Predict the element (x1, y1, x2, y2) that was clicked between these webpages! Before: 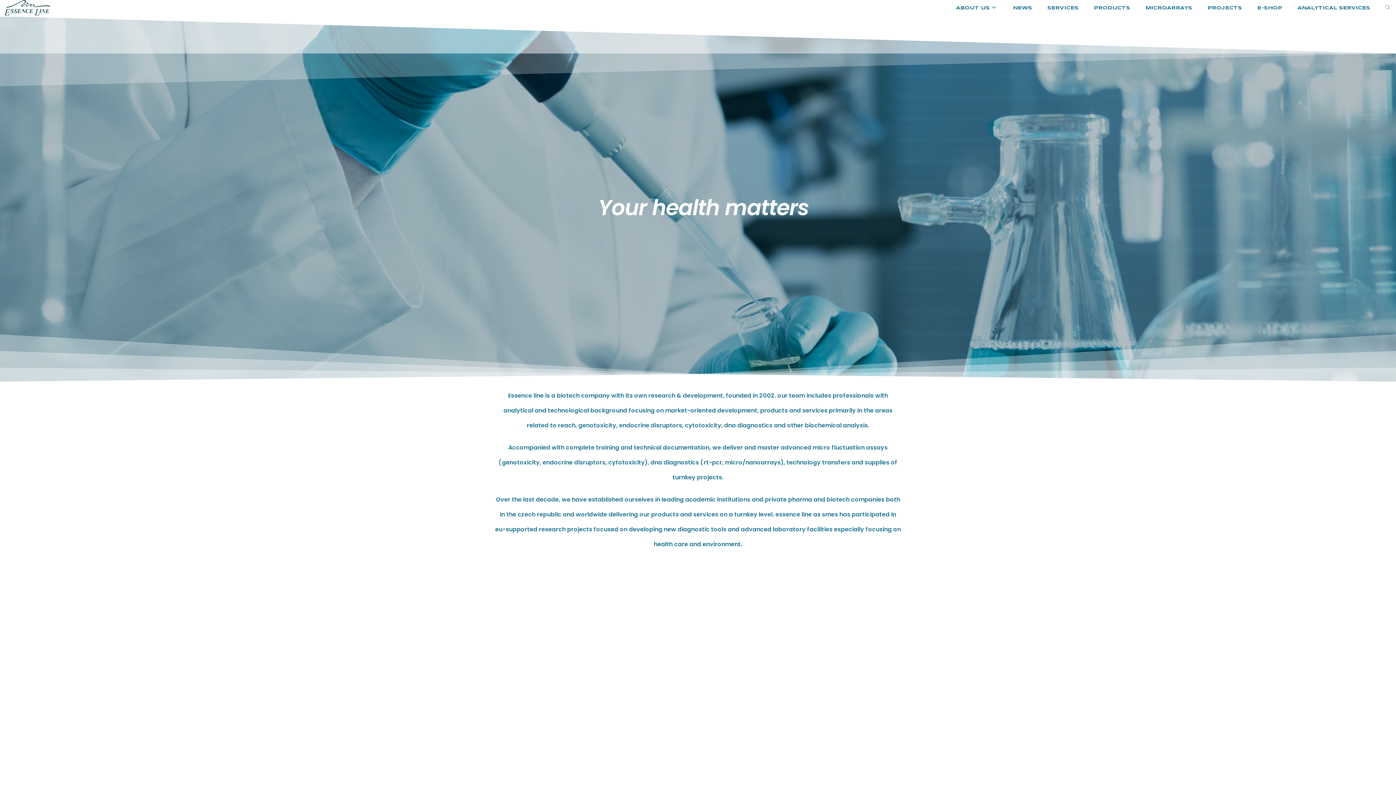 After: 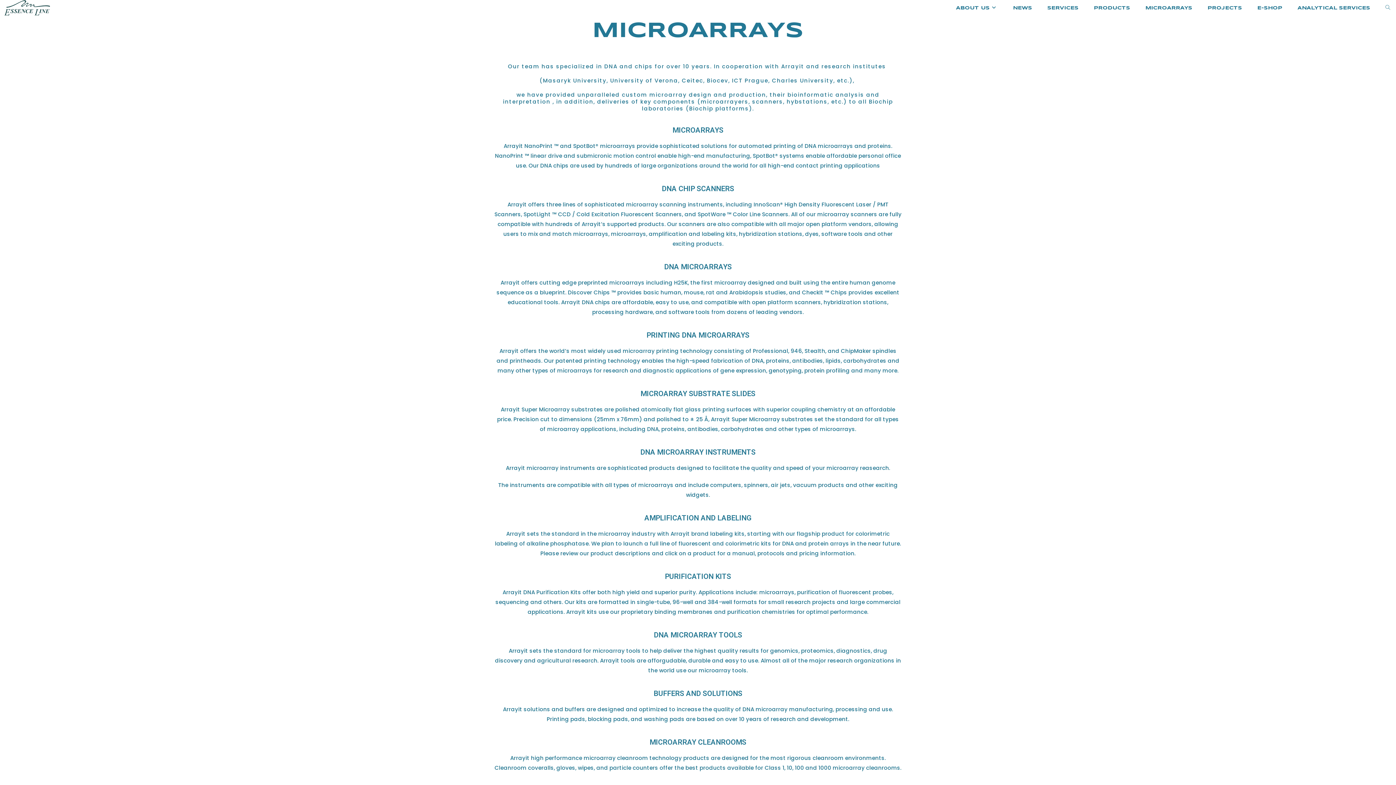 Action: label: MICROARRAYS bbox: (1138, 0, 1200, 16)